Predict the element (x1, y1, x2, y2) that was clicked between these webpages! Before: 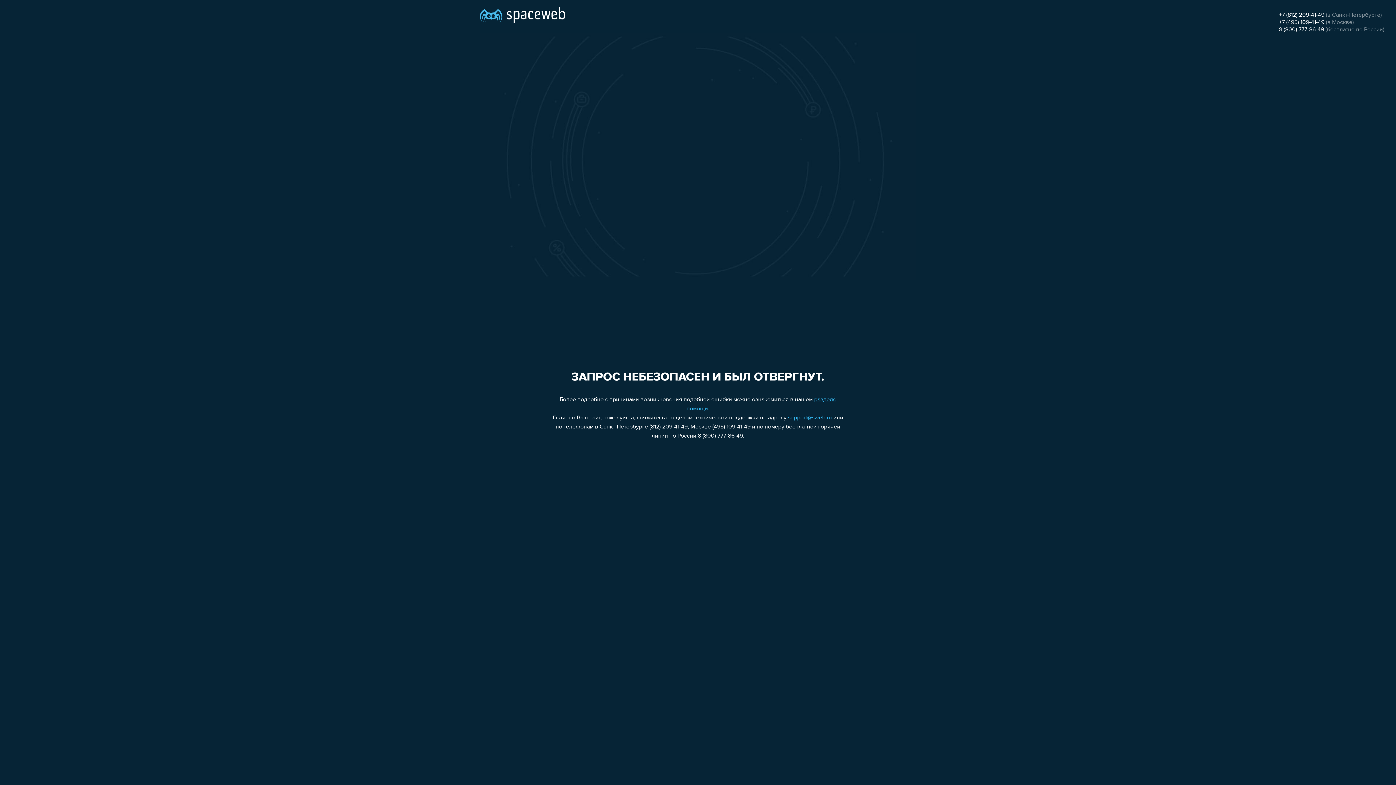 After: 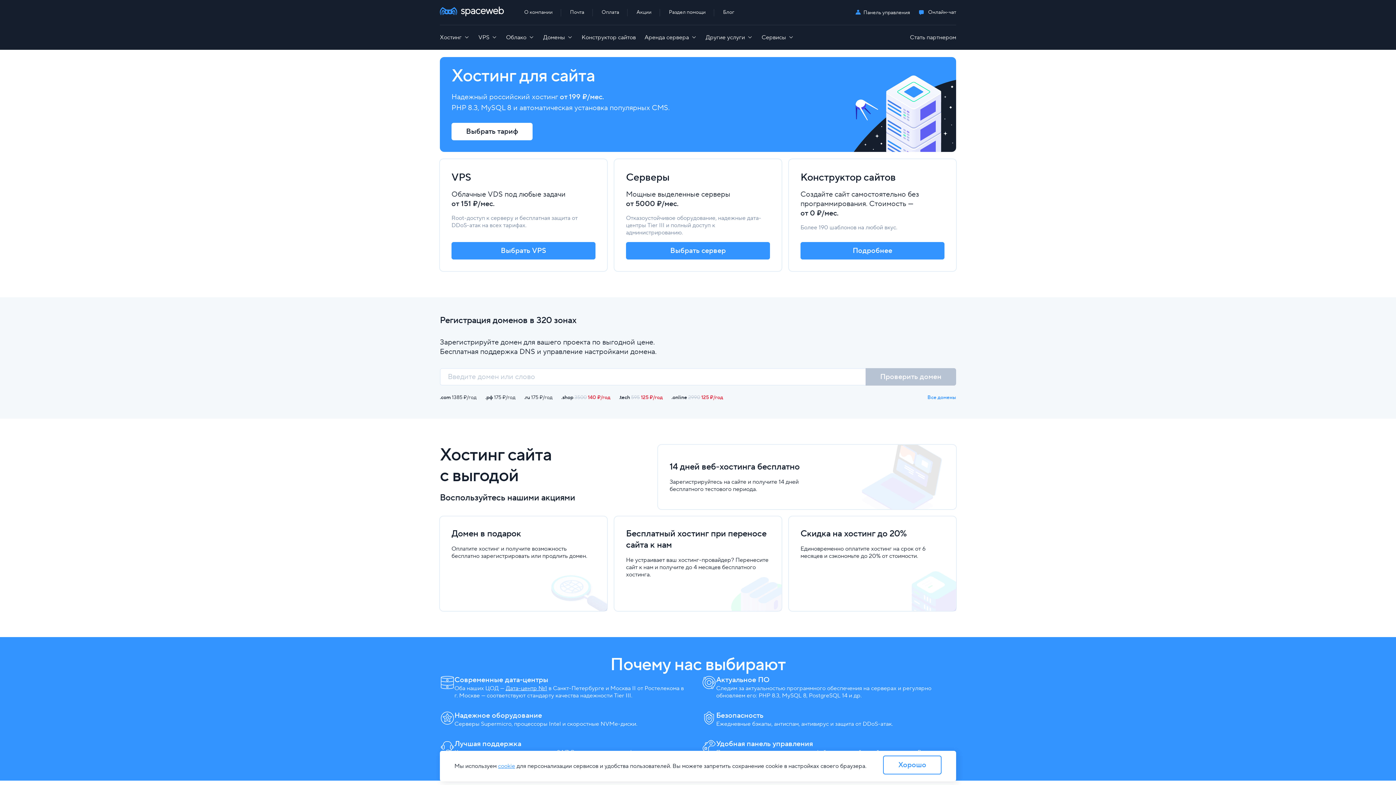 Action: bbox: (480, 0, 565, 25)